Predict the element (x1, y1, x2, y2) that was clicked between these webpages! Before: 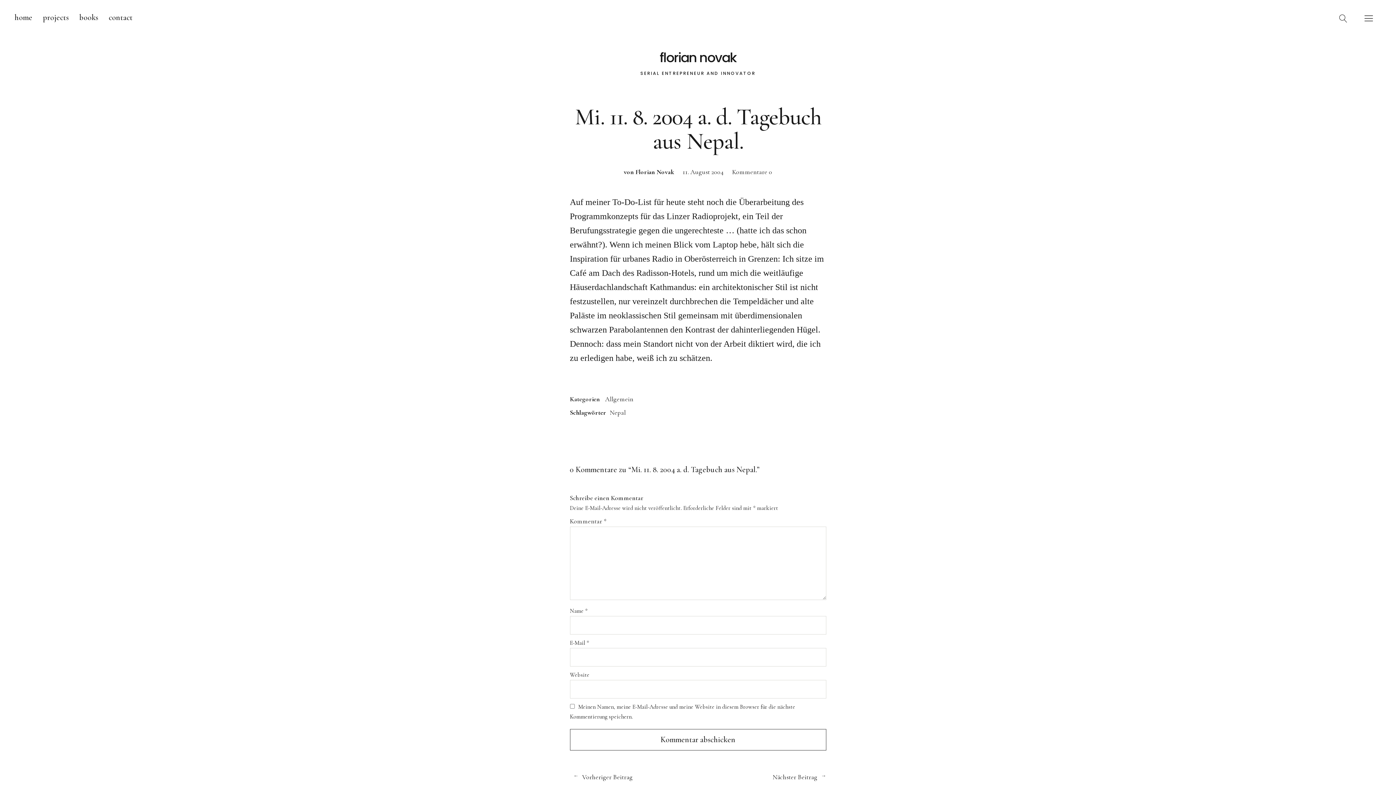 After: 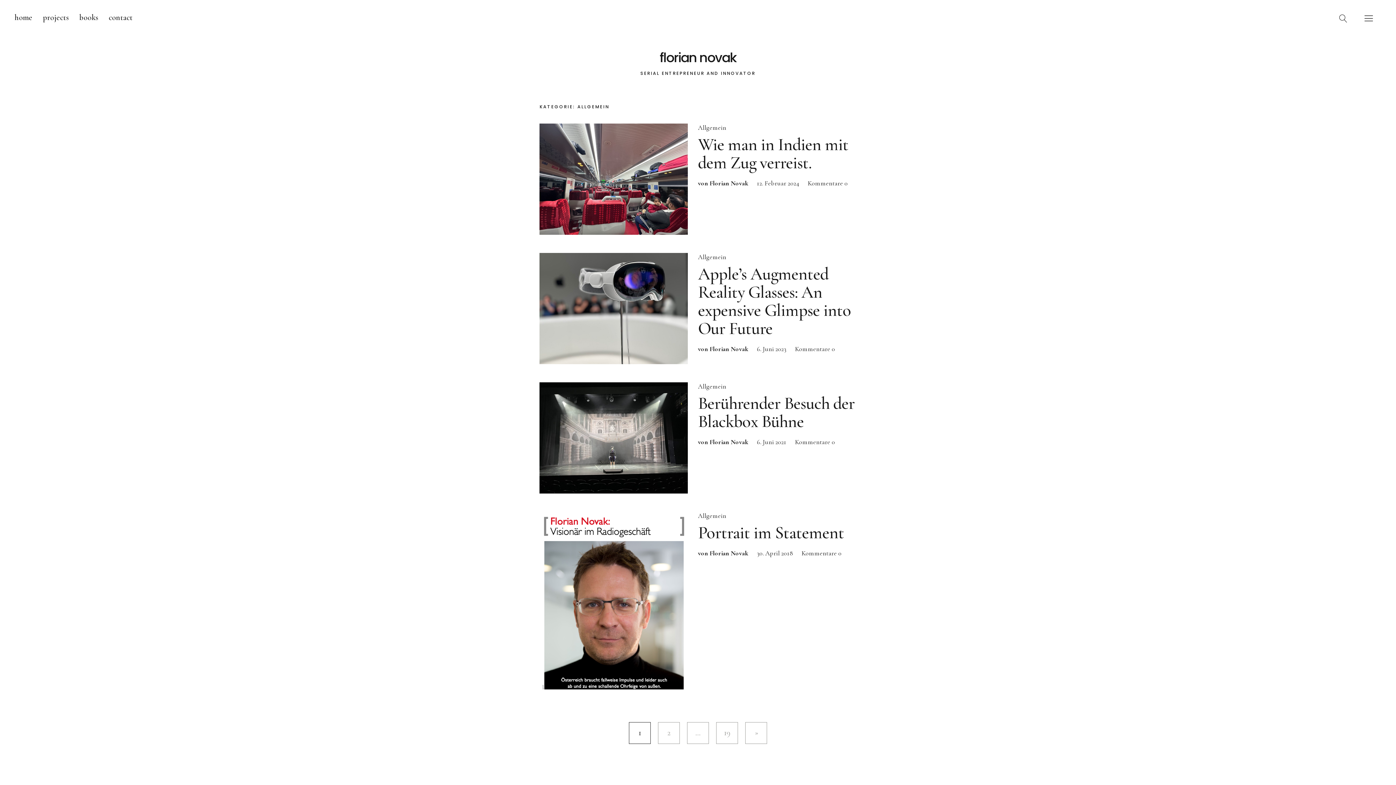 Action: label: Allgemein bbox: (605, 396, 633, 402)